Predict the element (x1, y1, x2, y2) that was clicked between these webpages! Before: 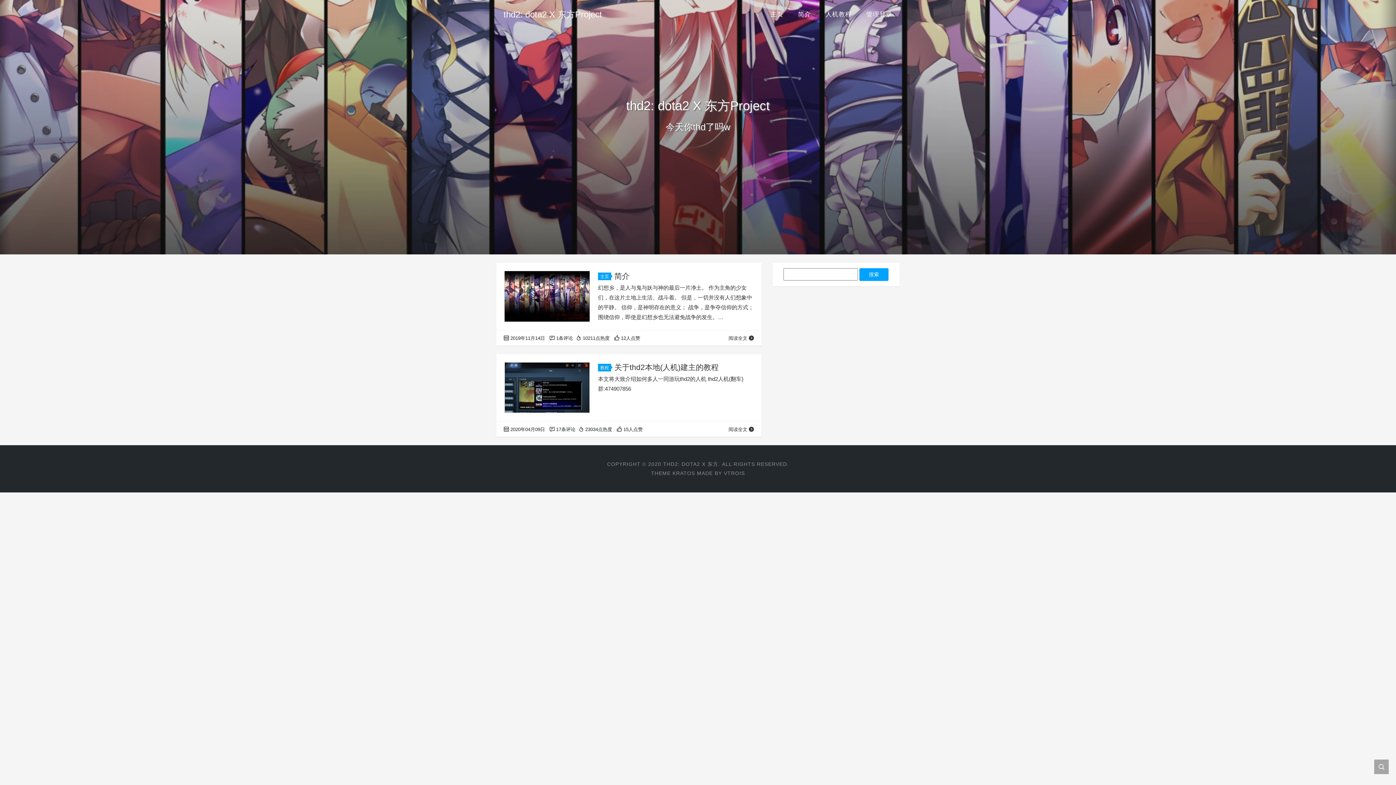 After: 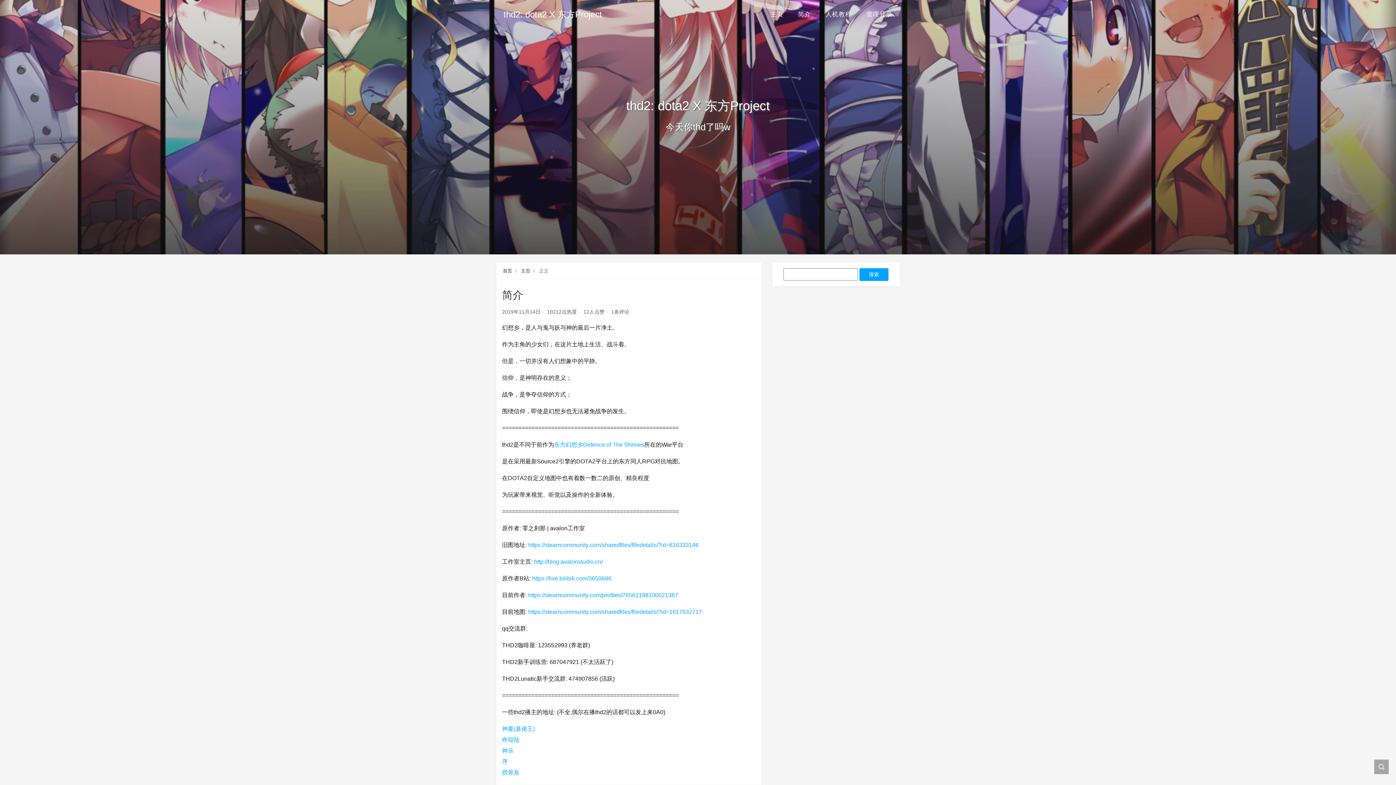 Action: label: 简介 bbox: (790, 6, 818, 22)